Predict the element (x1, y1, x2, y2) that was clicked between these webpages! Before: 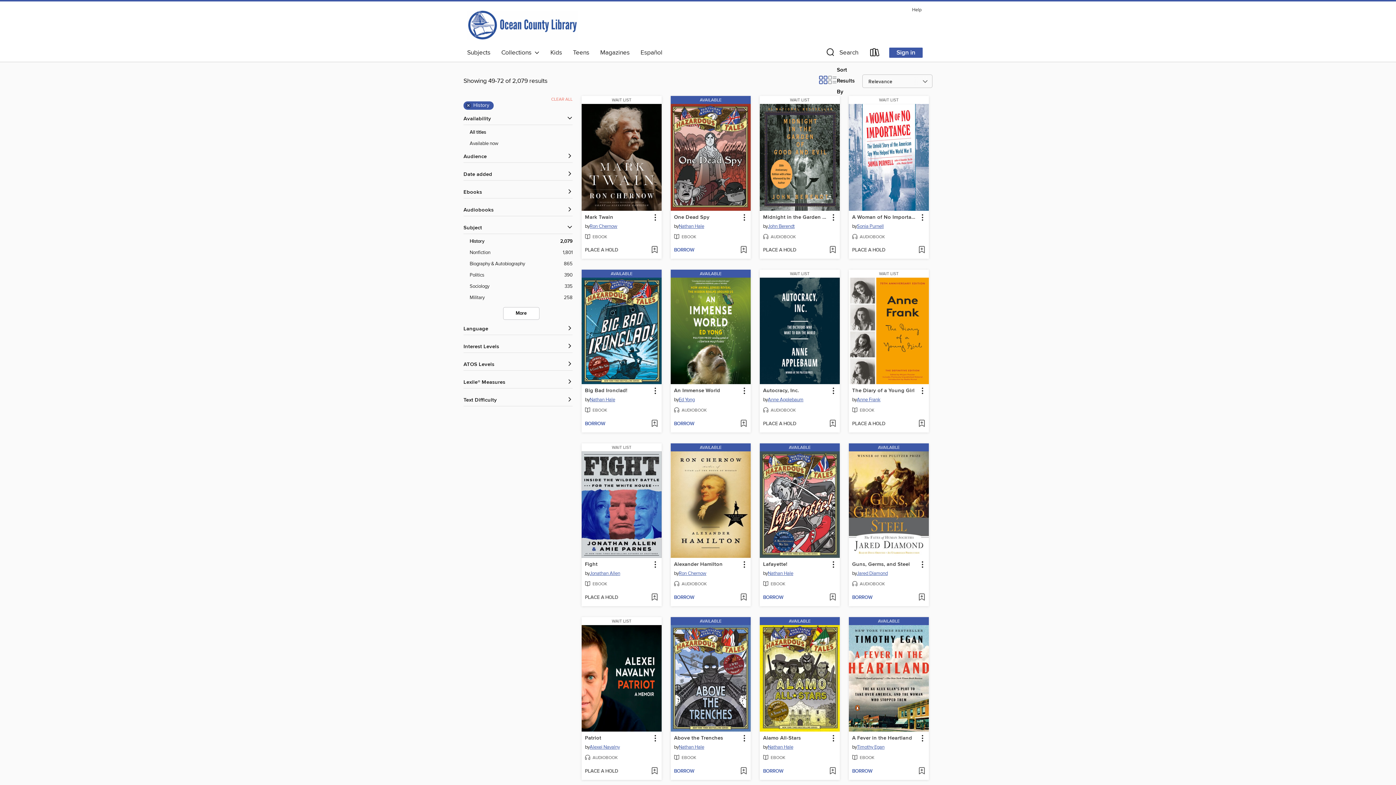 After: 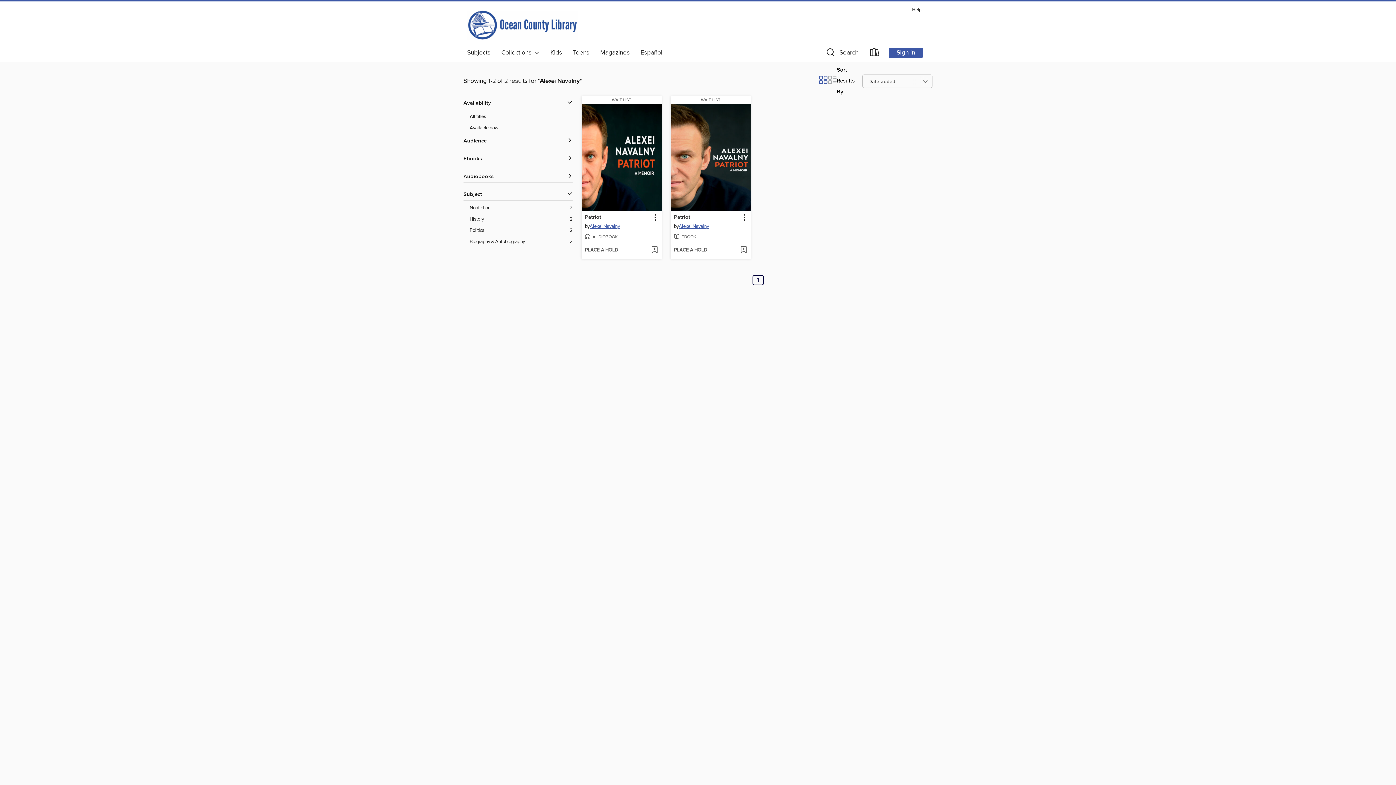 Action: bbox: (589, 744, 620, 752) label: Search by author, Alexei Navalny